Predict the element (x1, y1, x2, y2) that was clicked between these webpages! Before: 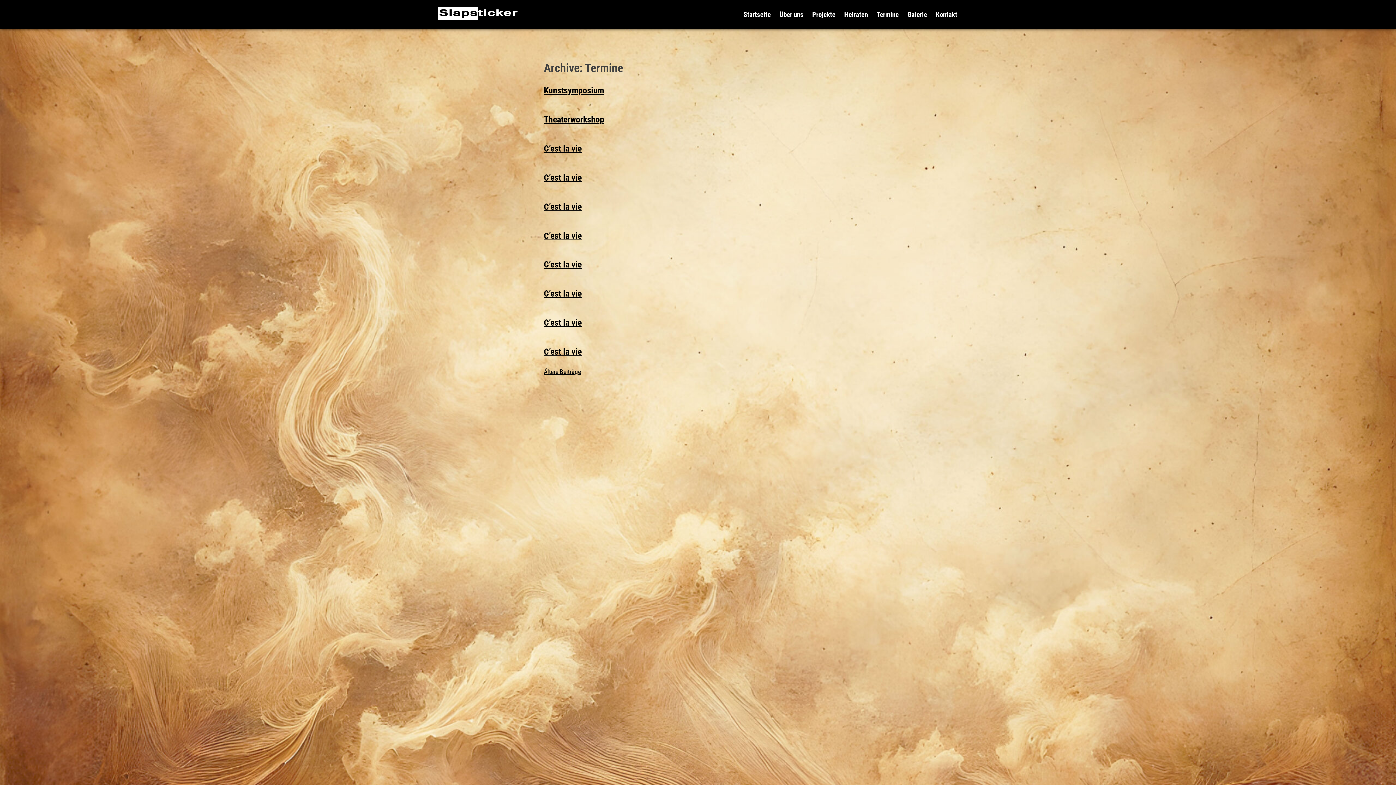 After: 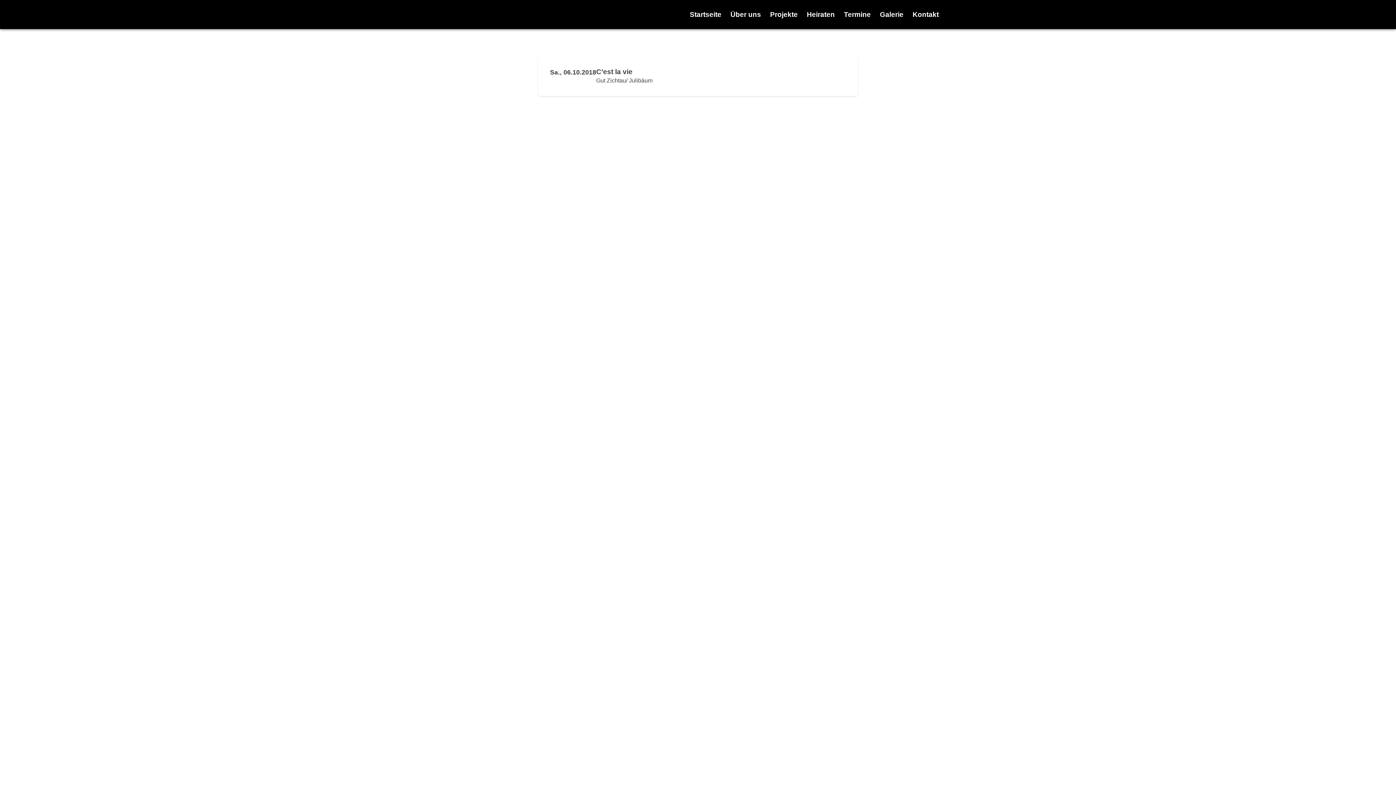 Action: bbox: (544, 346, 581, 357) label: C’est la vie